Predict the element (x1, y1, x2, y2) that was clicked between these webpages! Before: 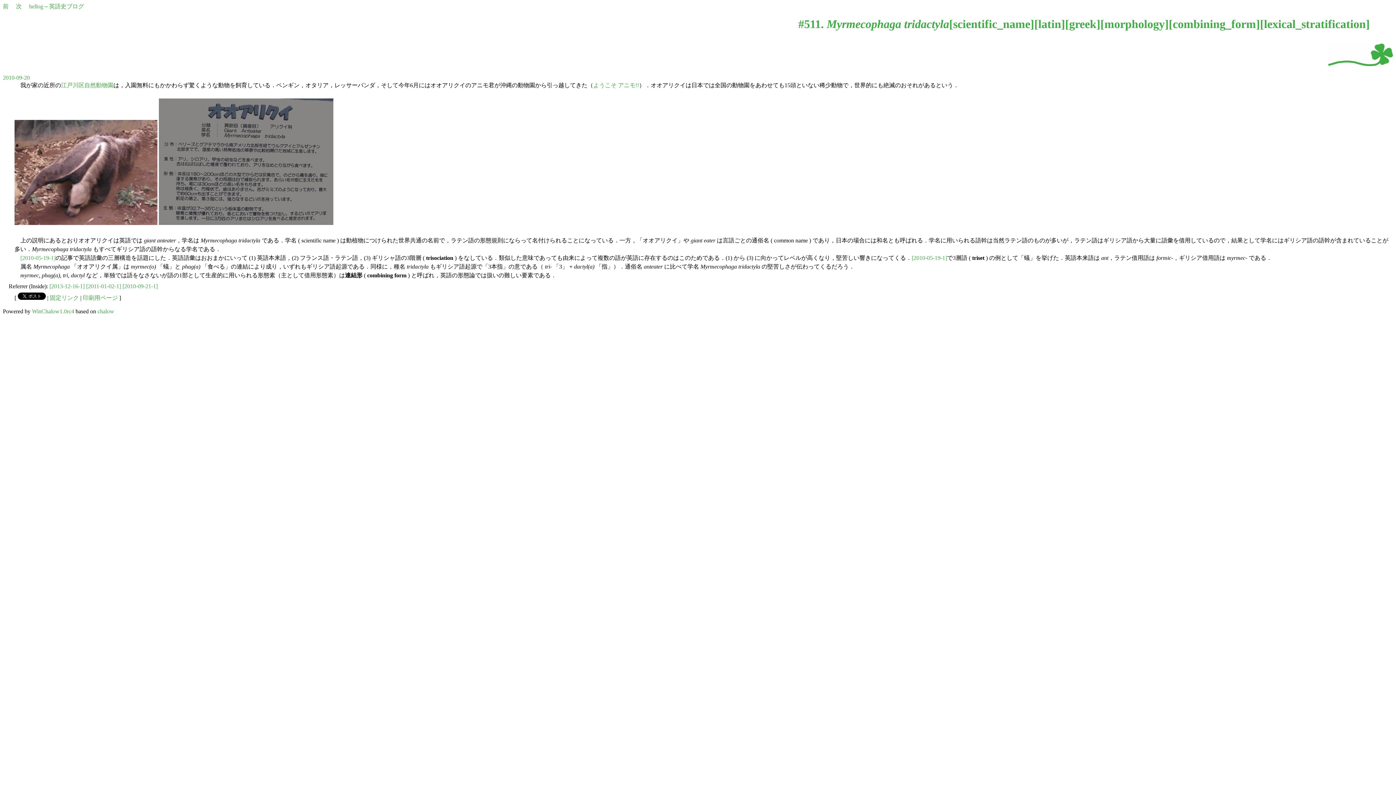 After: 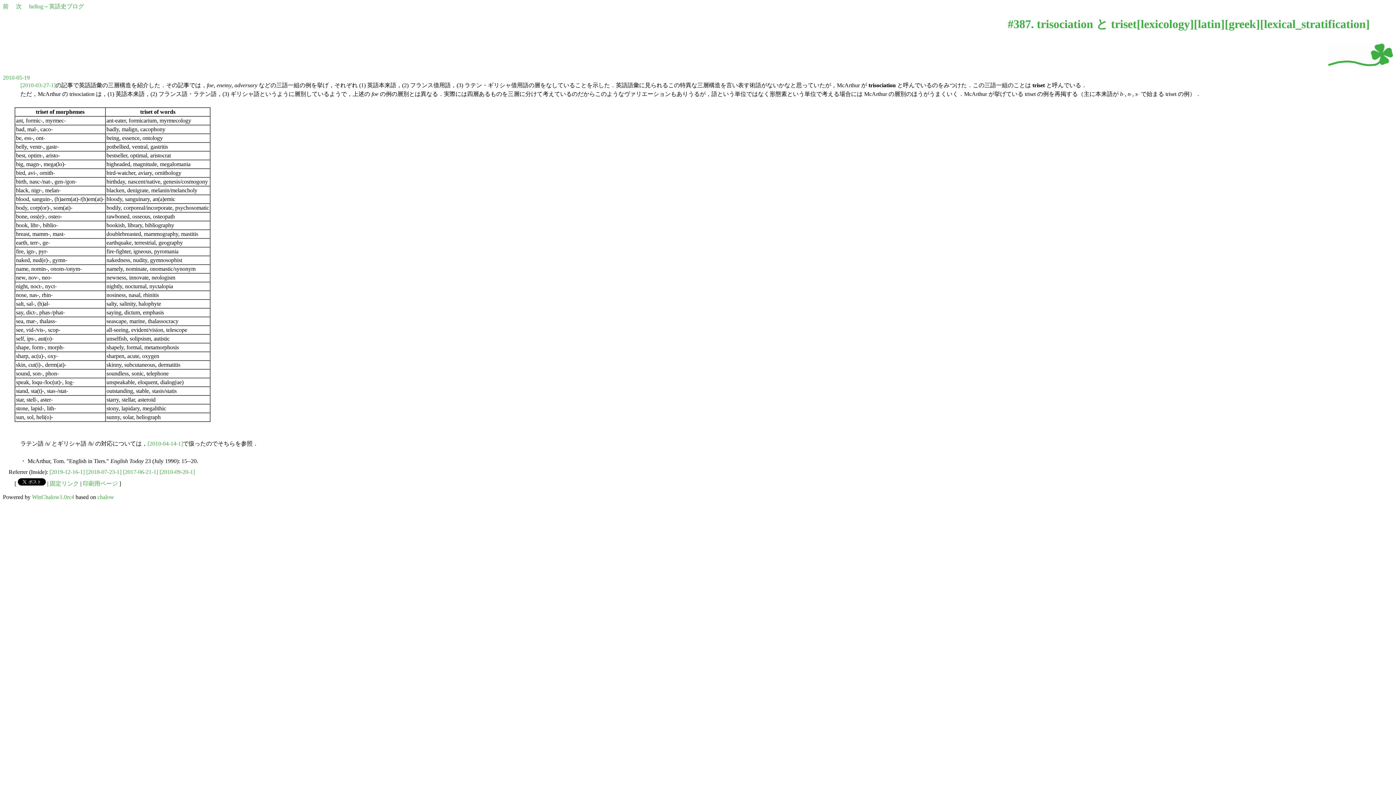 Action: label: [2010-05-19-1] bbox: (912, 254, 947, 261)